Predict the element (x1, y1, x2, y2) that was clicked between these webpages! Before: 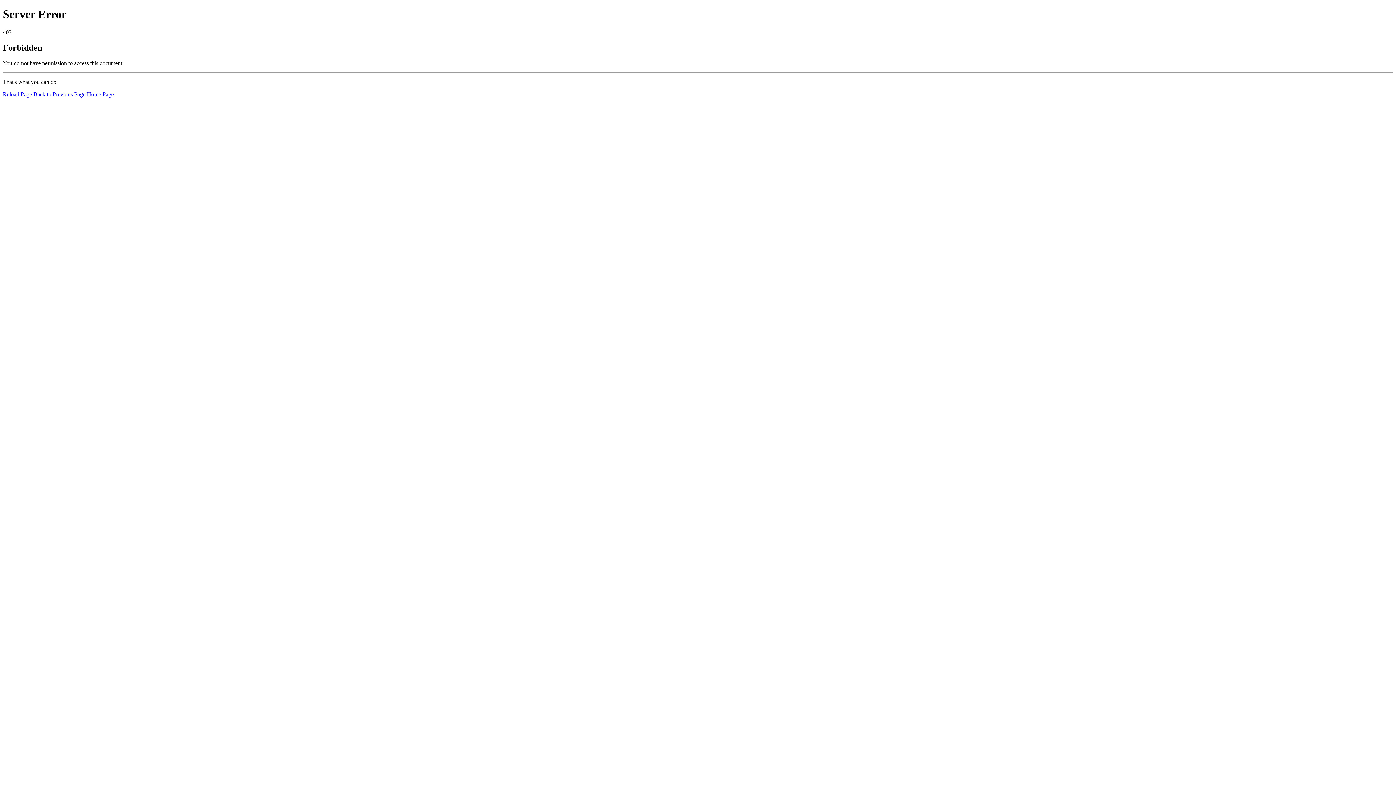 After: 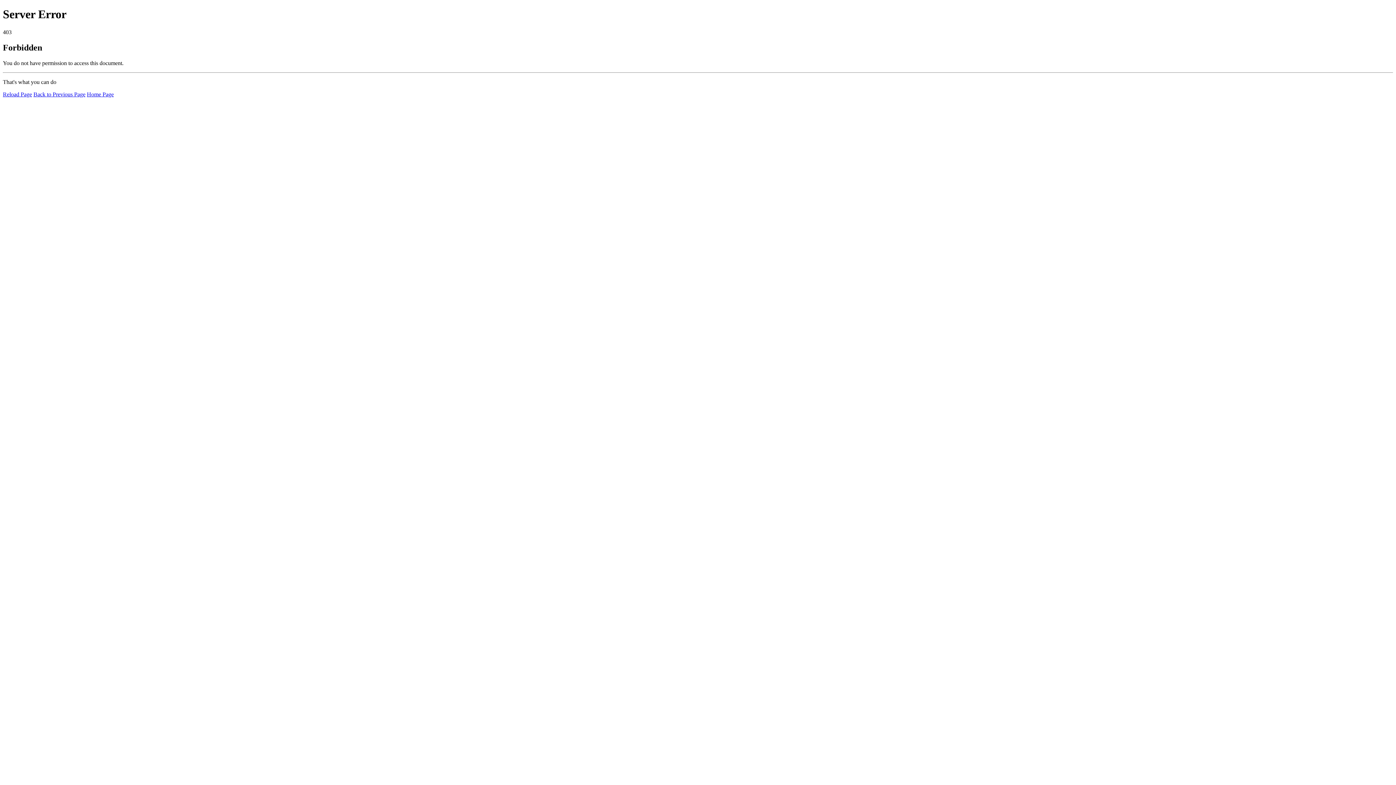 Action: bbox: (86, 91, 113, 97) label: Home Page